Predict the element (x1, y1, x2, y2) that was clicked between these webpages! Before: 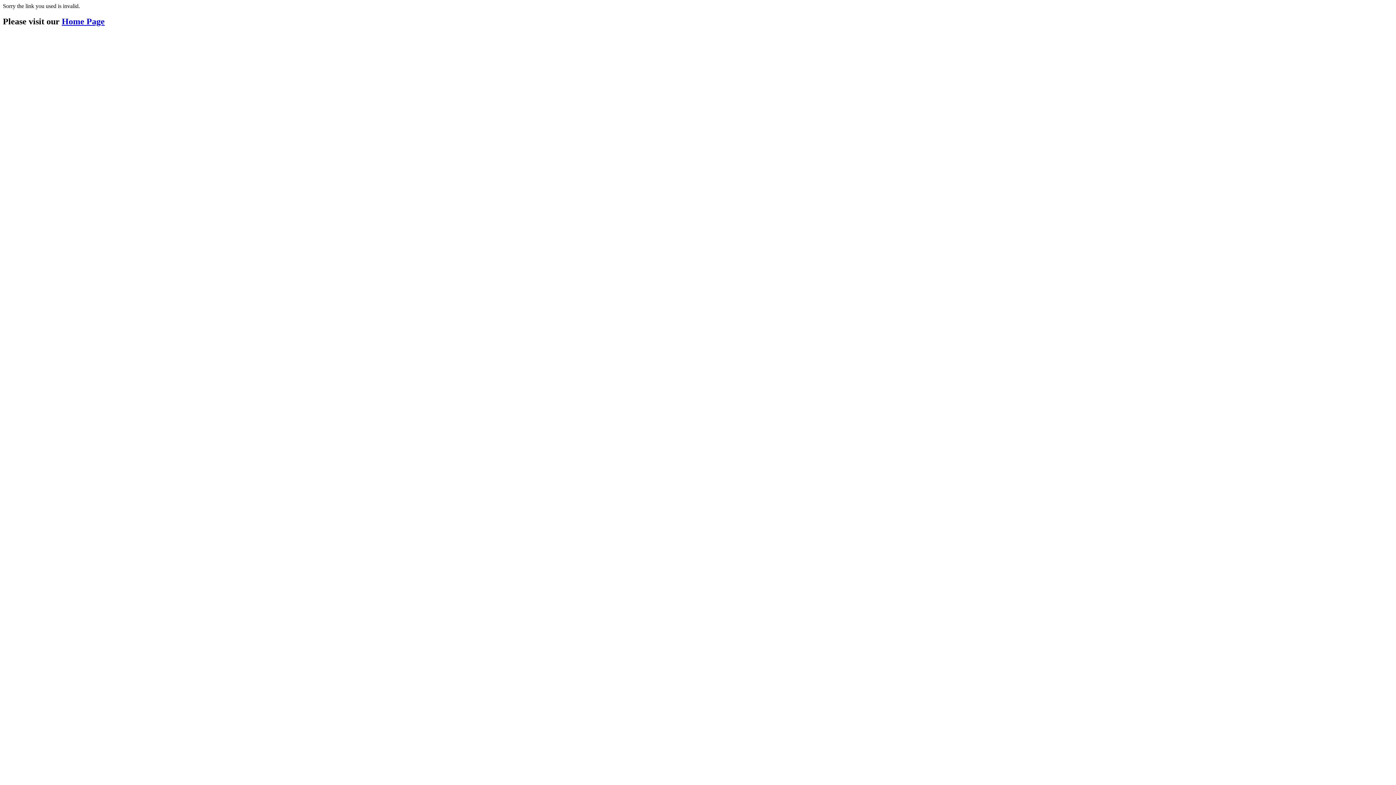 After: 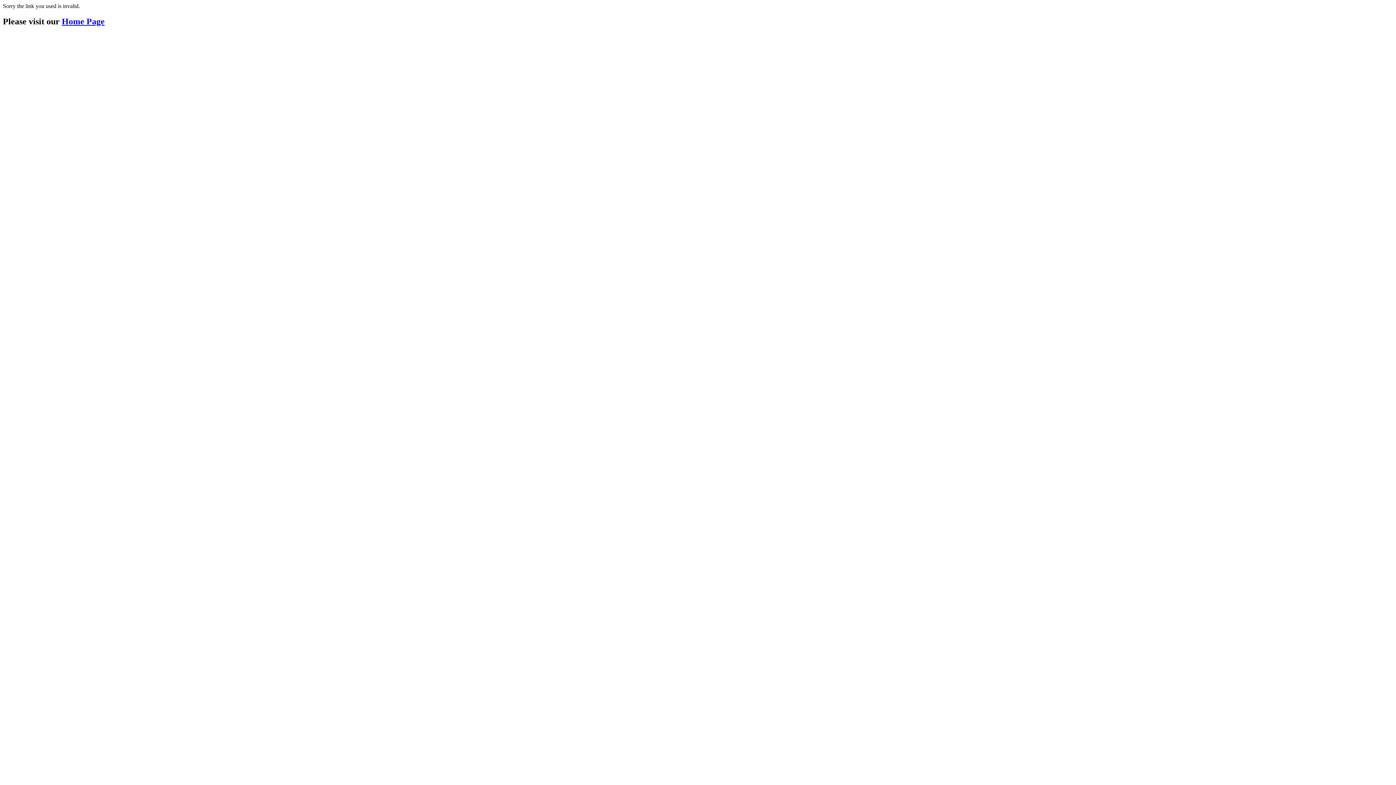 Action: bbox: (61, 16, 104, 26) label: Home Page